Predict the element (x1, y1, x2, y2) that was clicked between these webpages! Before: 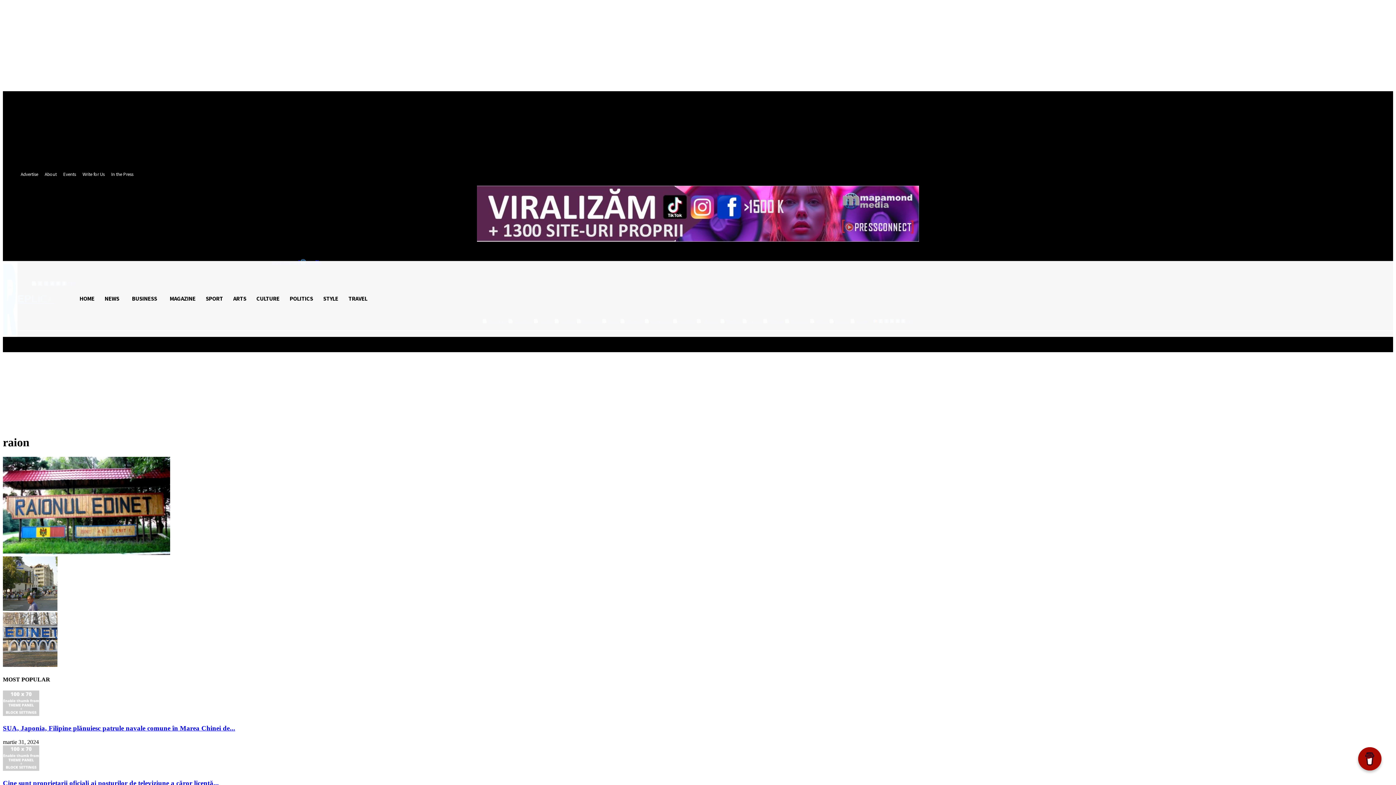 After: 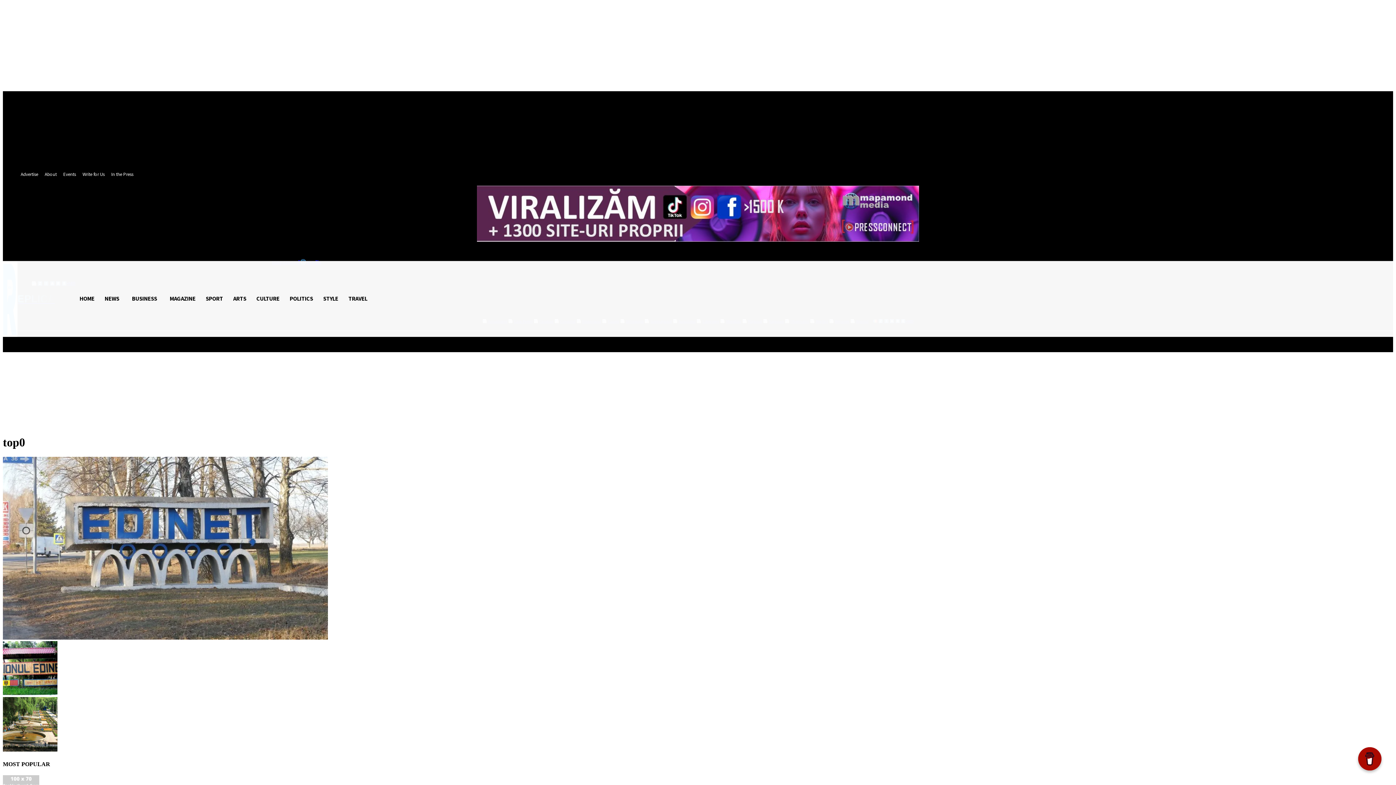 Action: bbox: (2, 662, 57, 668)